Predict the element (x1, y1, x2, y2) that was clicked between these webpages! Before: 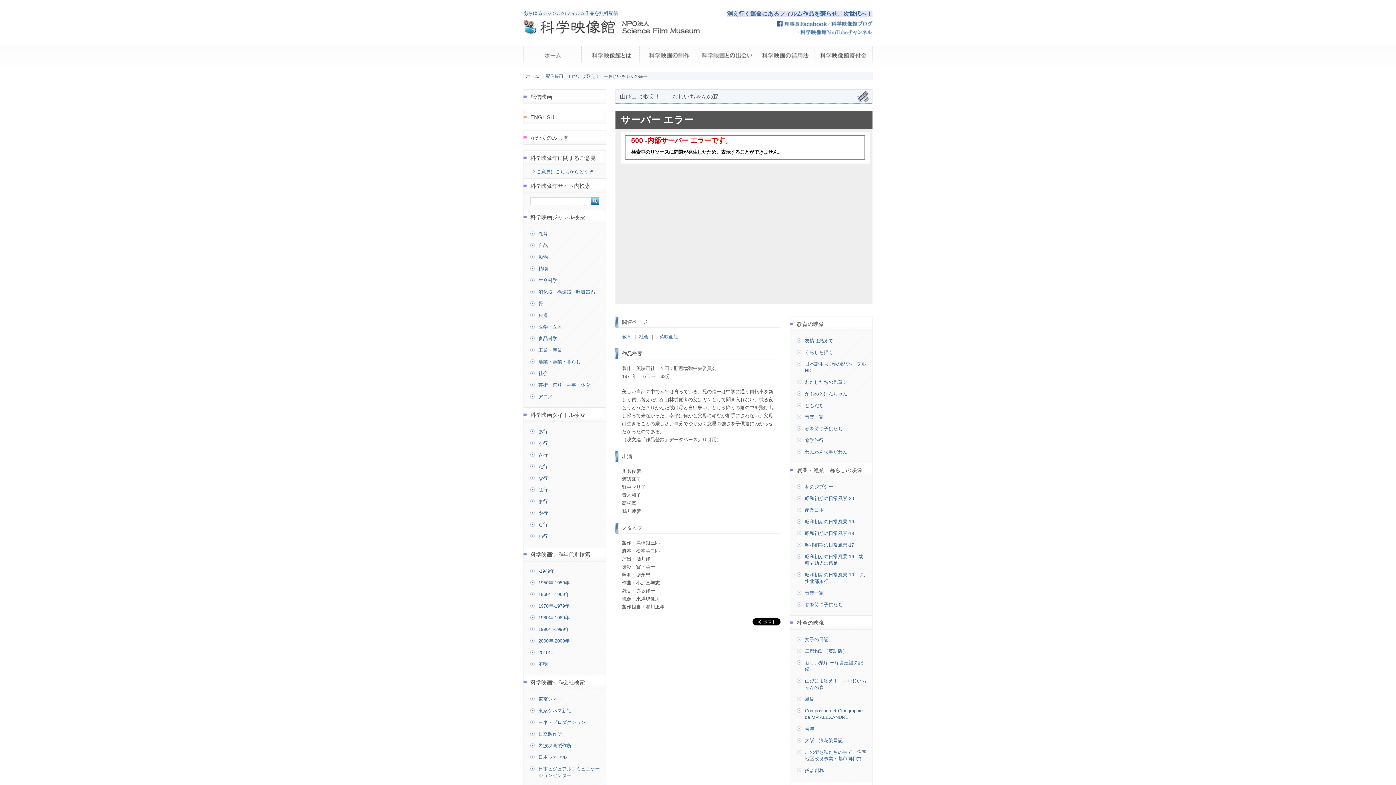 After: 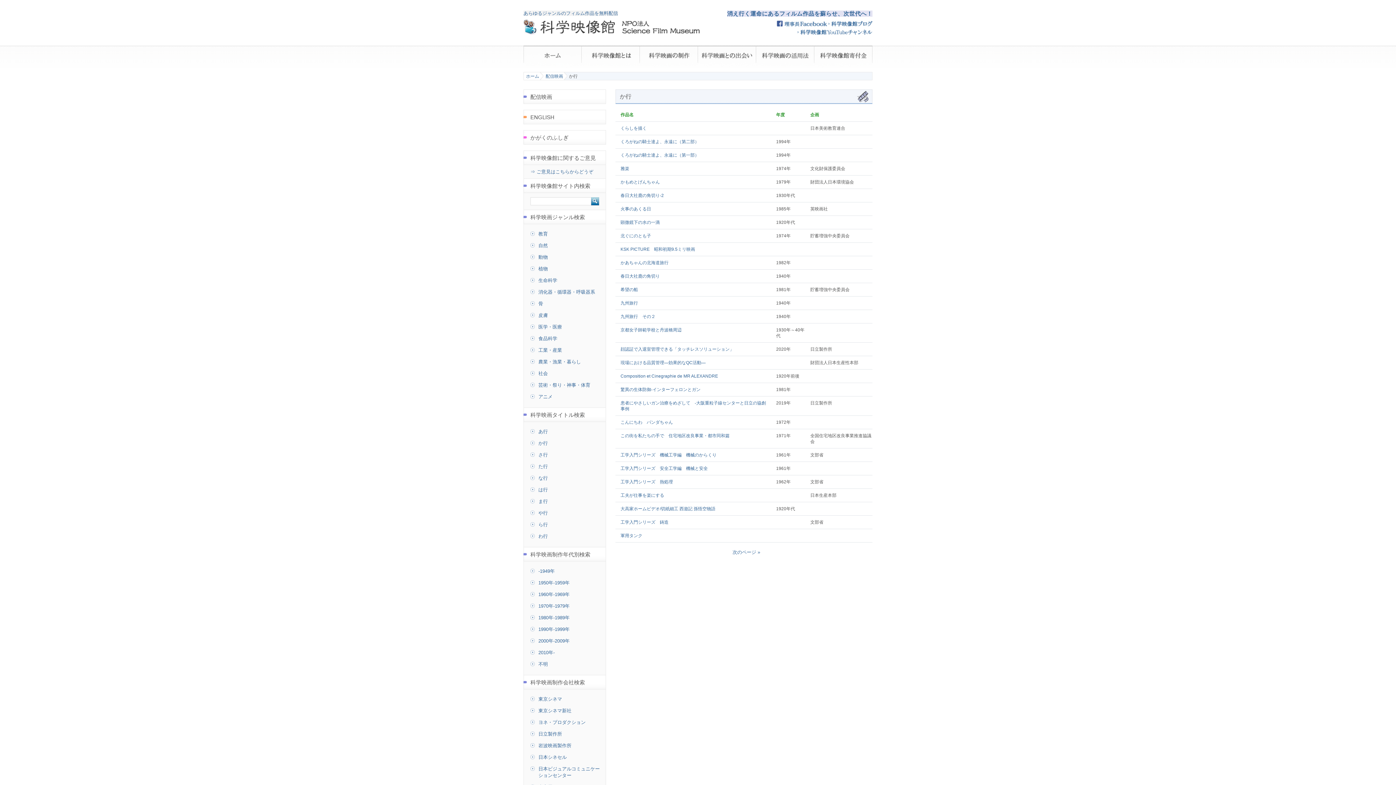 Action: bbox: (530, 440, 600, 446) label: か行